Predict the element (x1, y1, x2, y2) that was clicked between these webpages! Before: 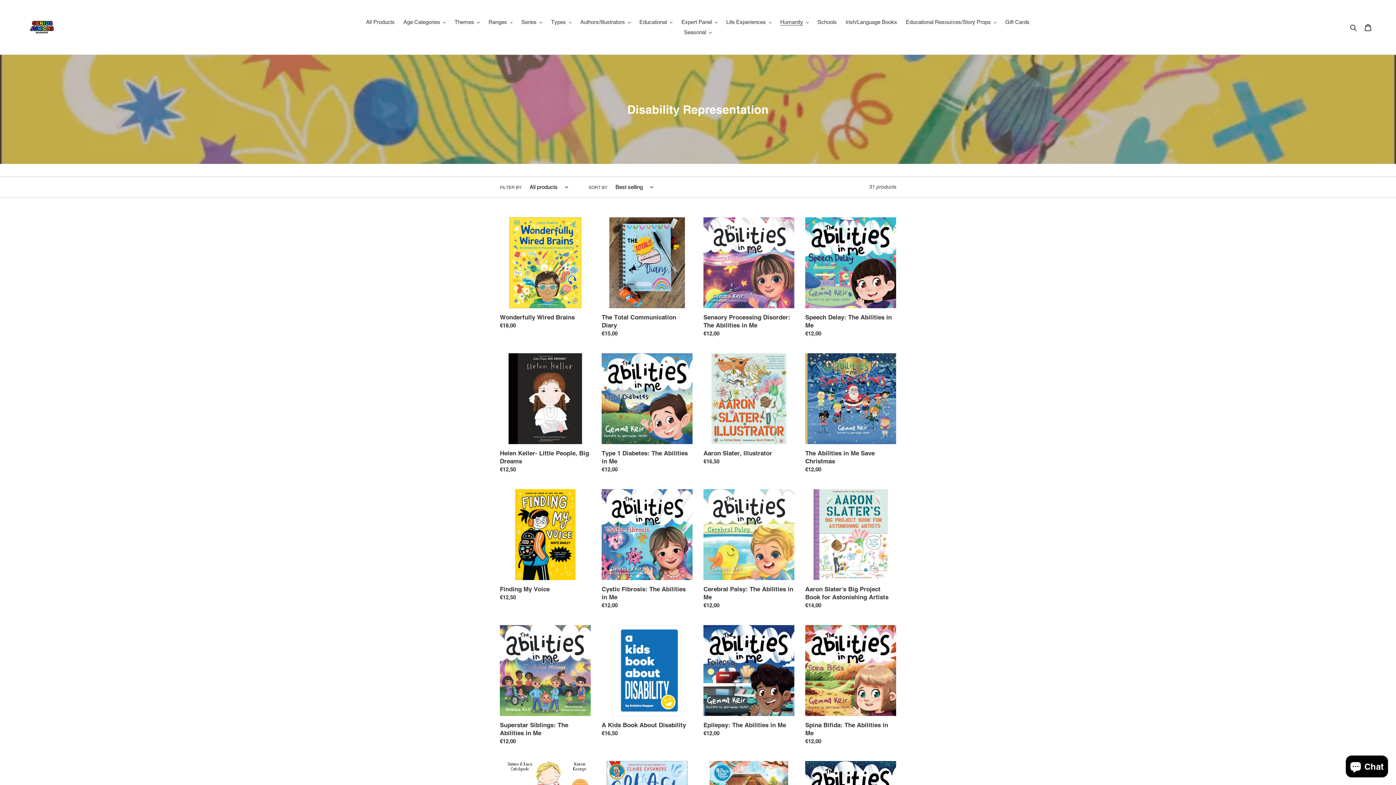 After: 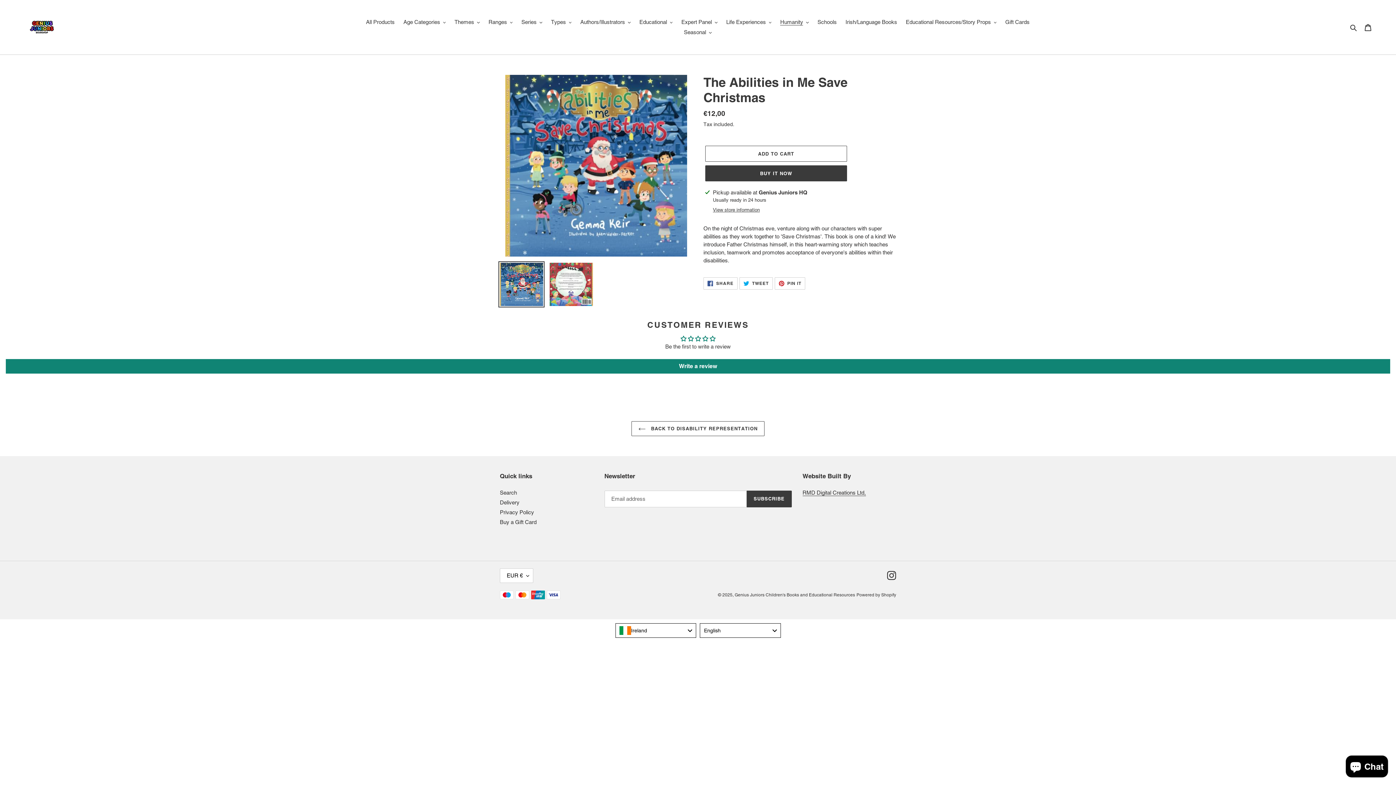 Action: label: The Abilities in Me Save Christmas bbox: (805, 353, 896, 476)